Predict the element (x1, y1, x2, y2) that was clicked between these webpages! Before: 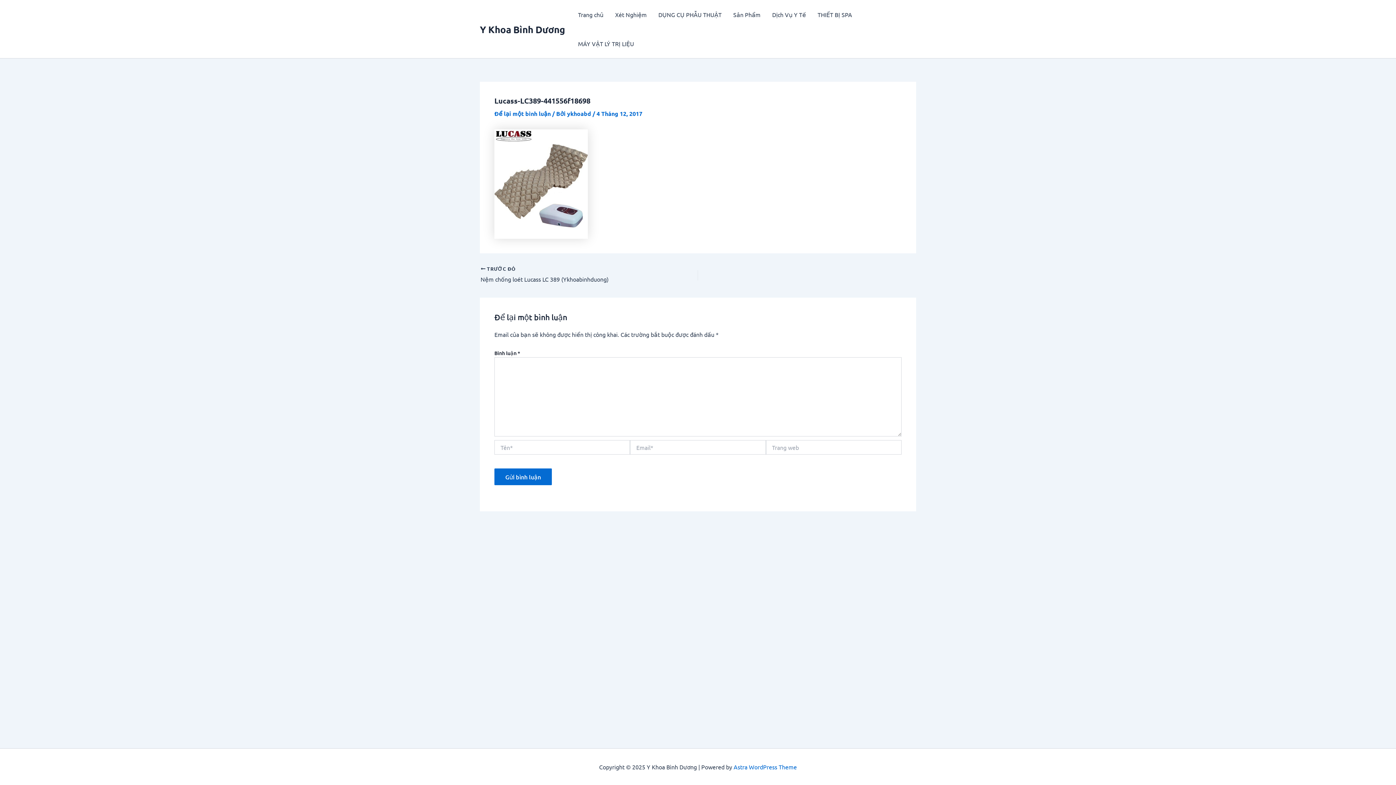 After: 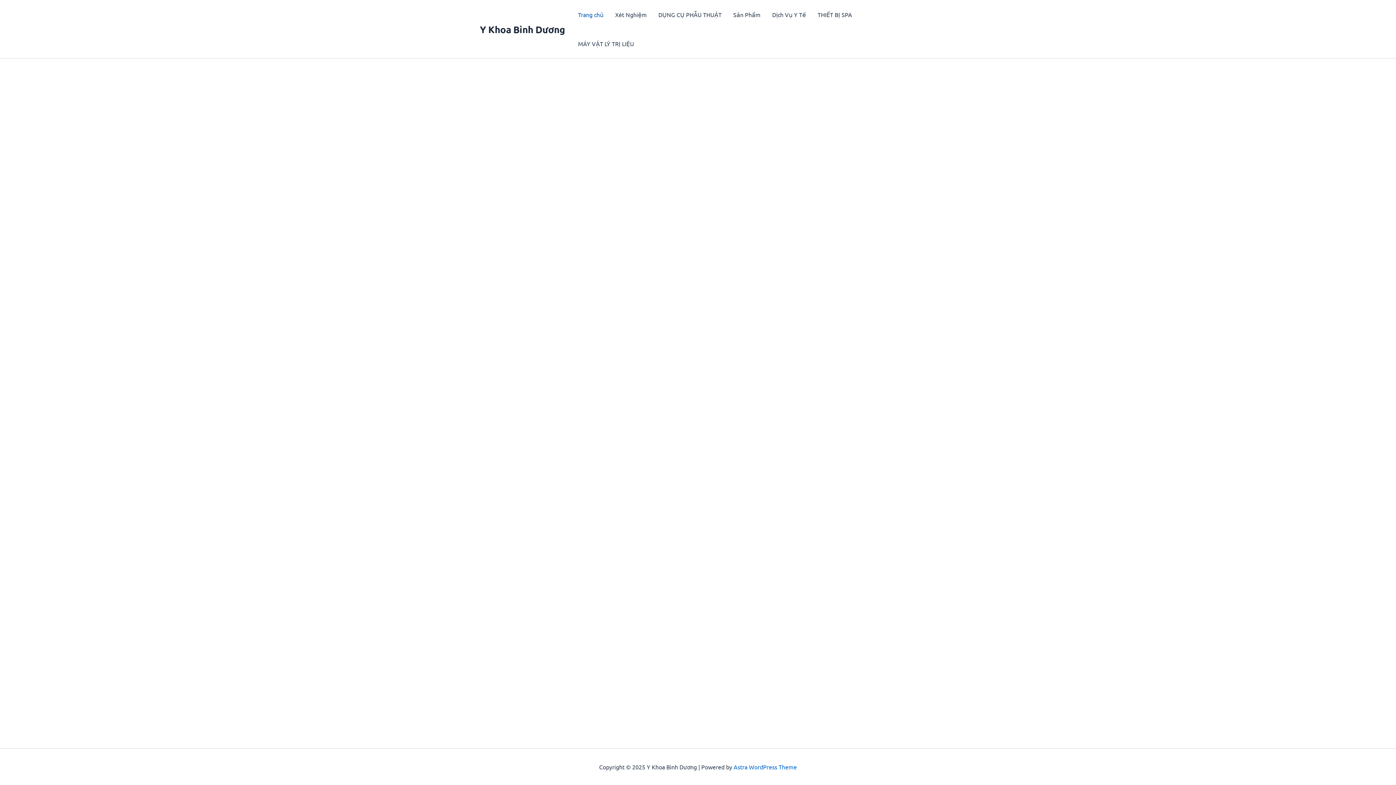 Action: label: Y Khoa Bình Dương bbox: (480, 23, 565, 35)